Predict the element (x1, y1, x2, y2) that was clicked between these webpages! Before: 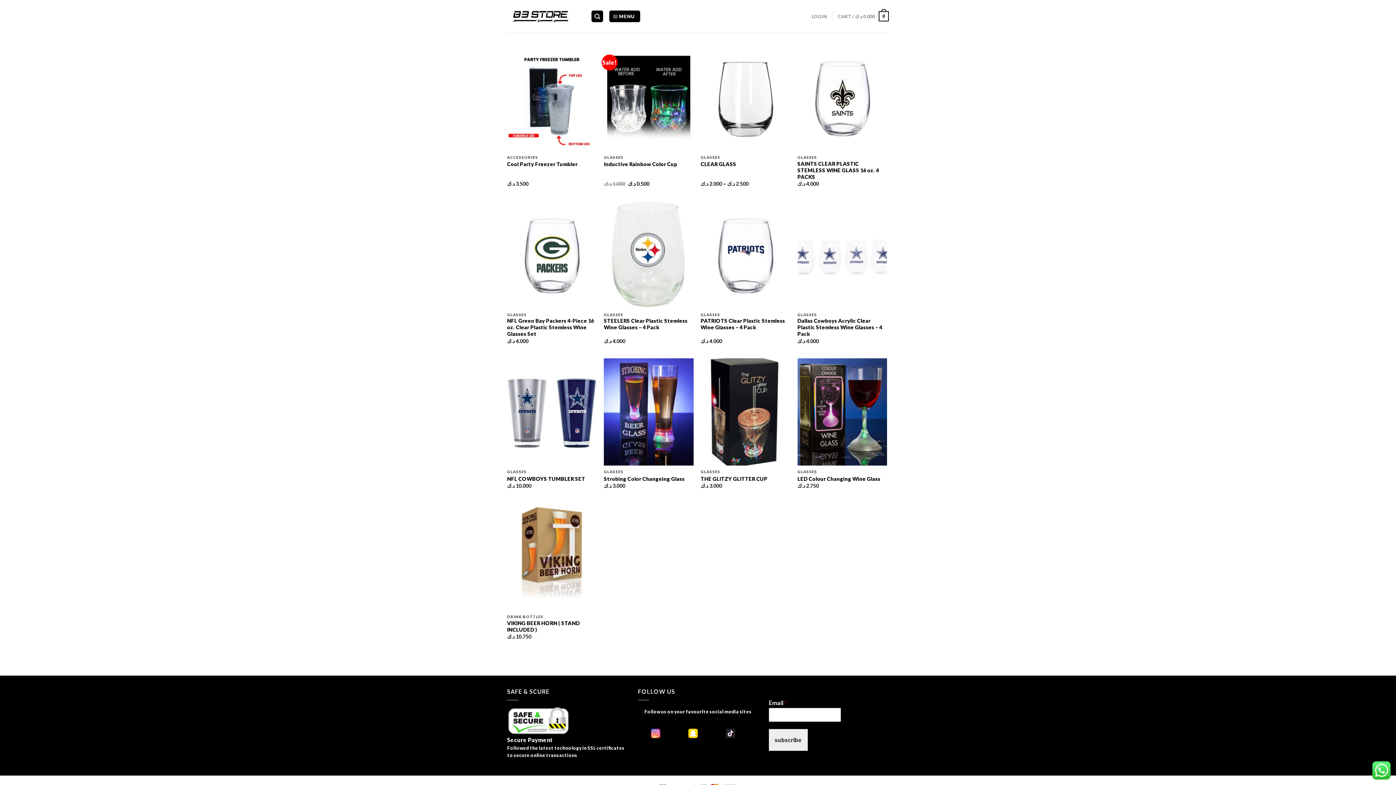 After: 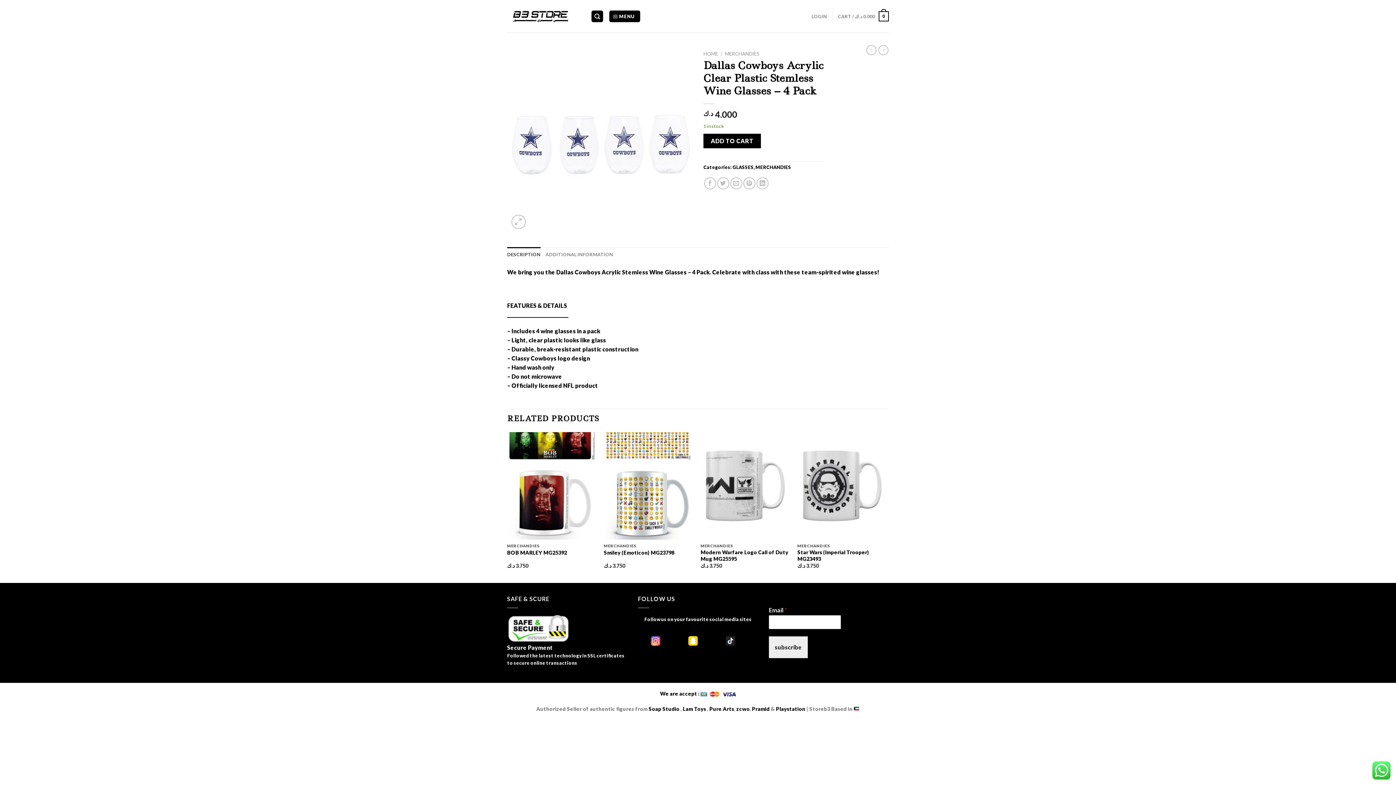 Action: bbox: (797, 317, 887, 337) label: Dallas Cowboys Acrylic Clear Plastic Stemless Wine Glasses – 4 Pack